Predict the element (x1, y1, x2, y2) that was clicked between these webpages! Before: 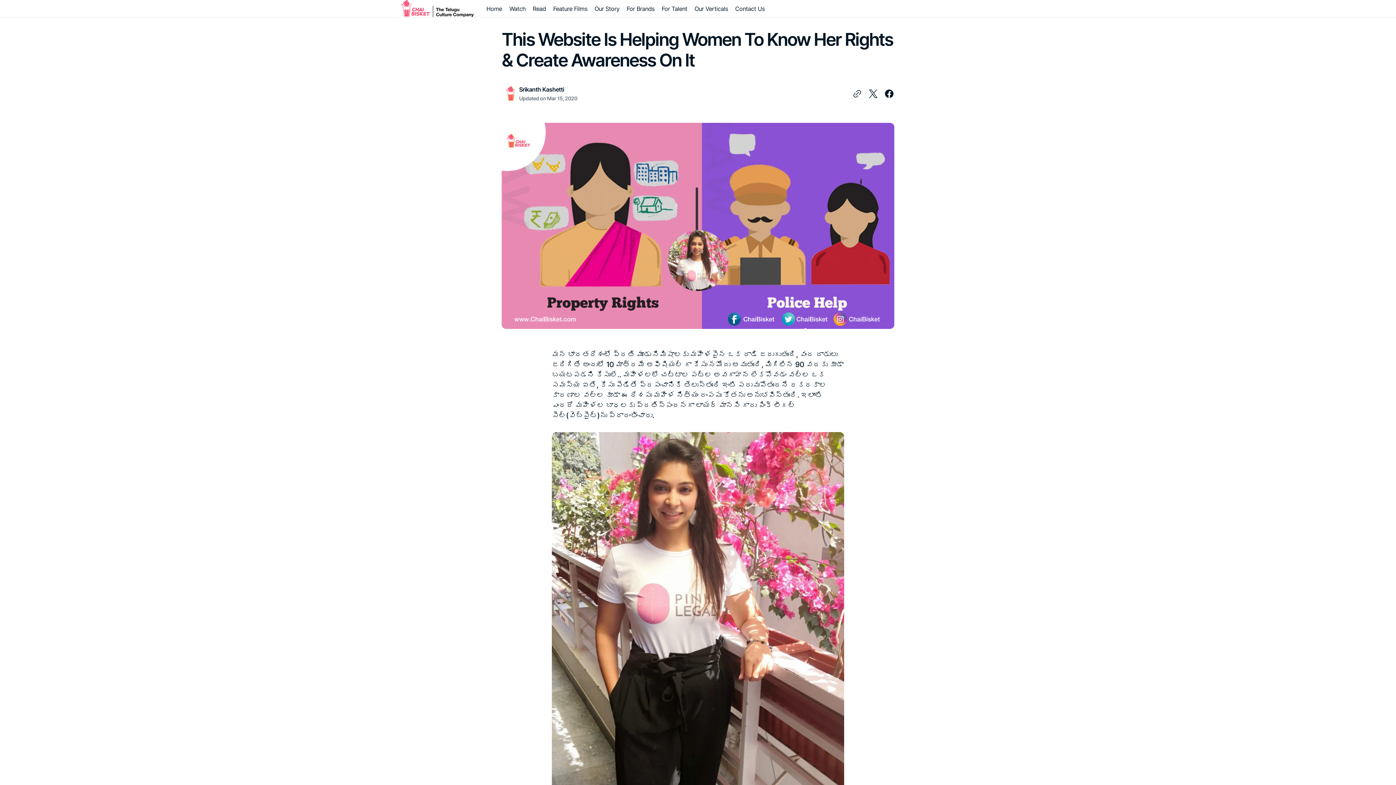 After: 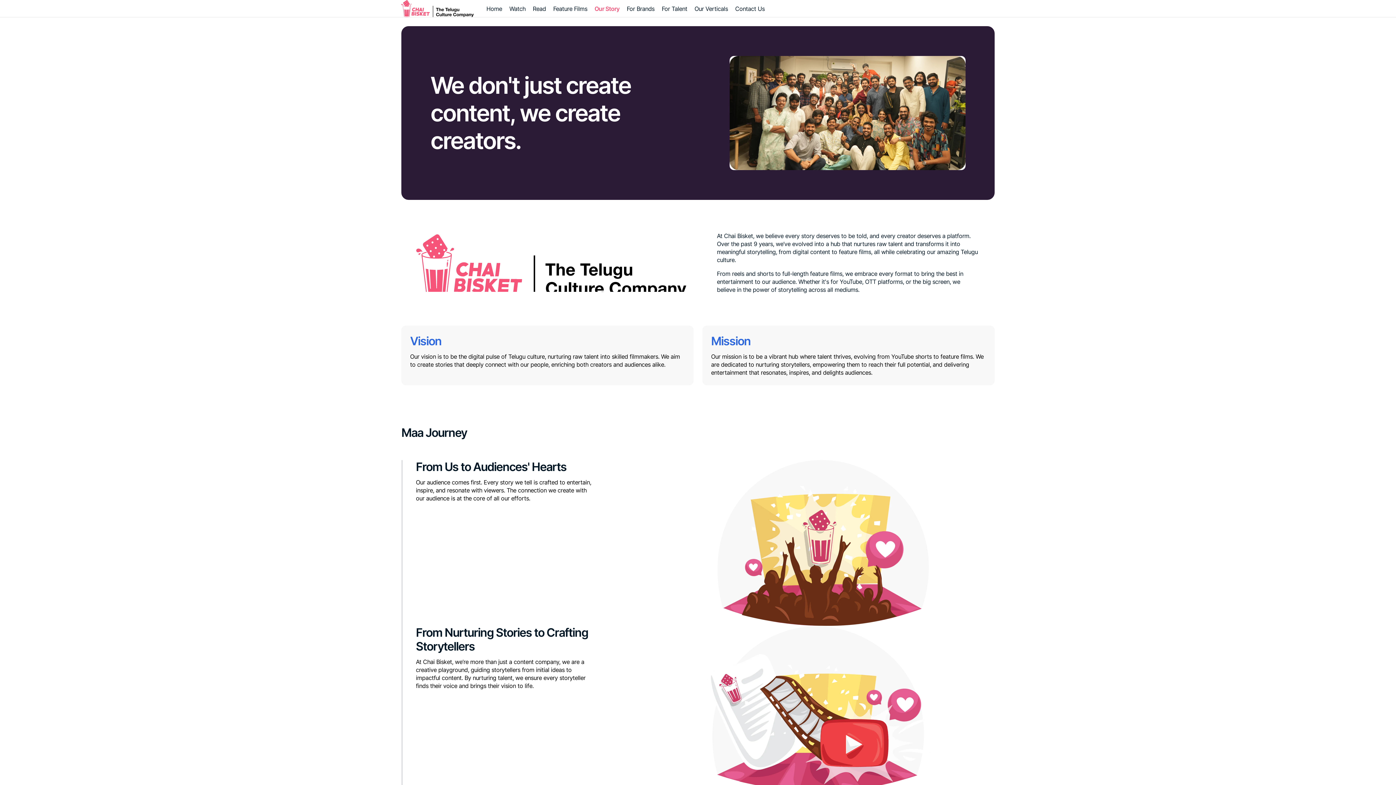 Action: bbox: (591, 0, 623, 16) label: Our Story